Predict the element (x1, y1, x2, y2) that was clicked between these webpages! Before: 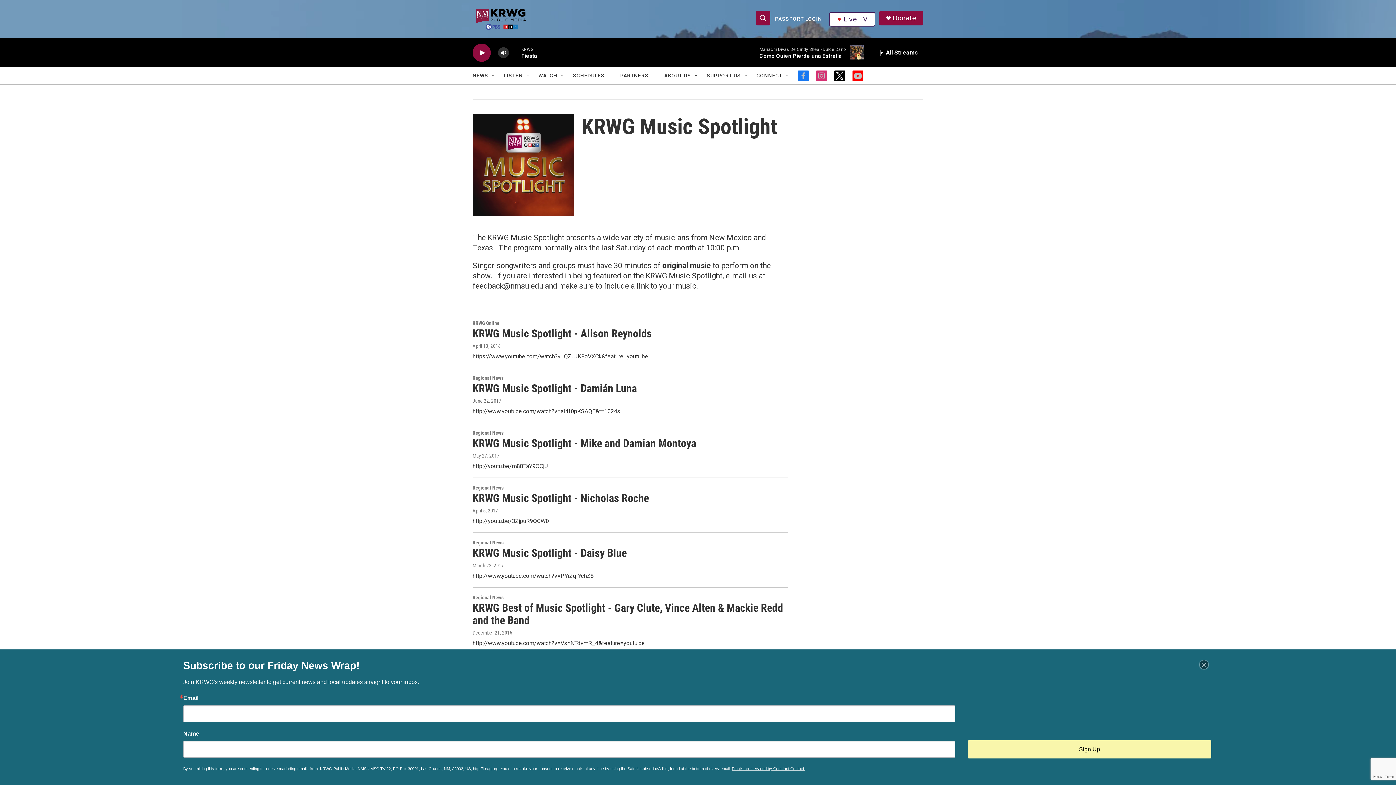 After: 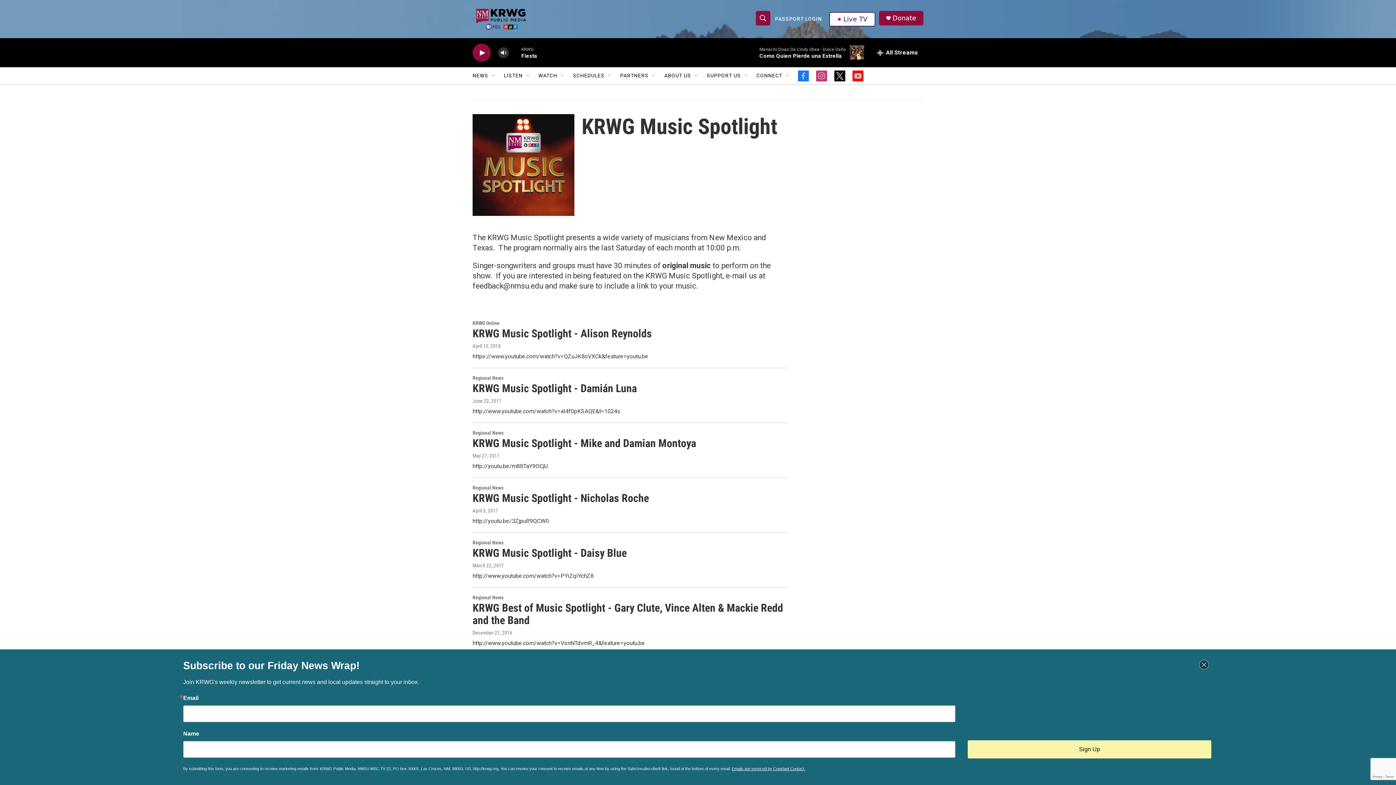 Action: bbox: (816, 70, 827, 81) label: instagram